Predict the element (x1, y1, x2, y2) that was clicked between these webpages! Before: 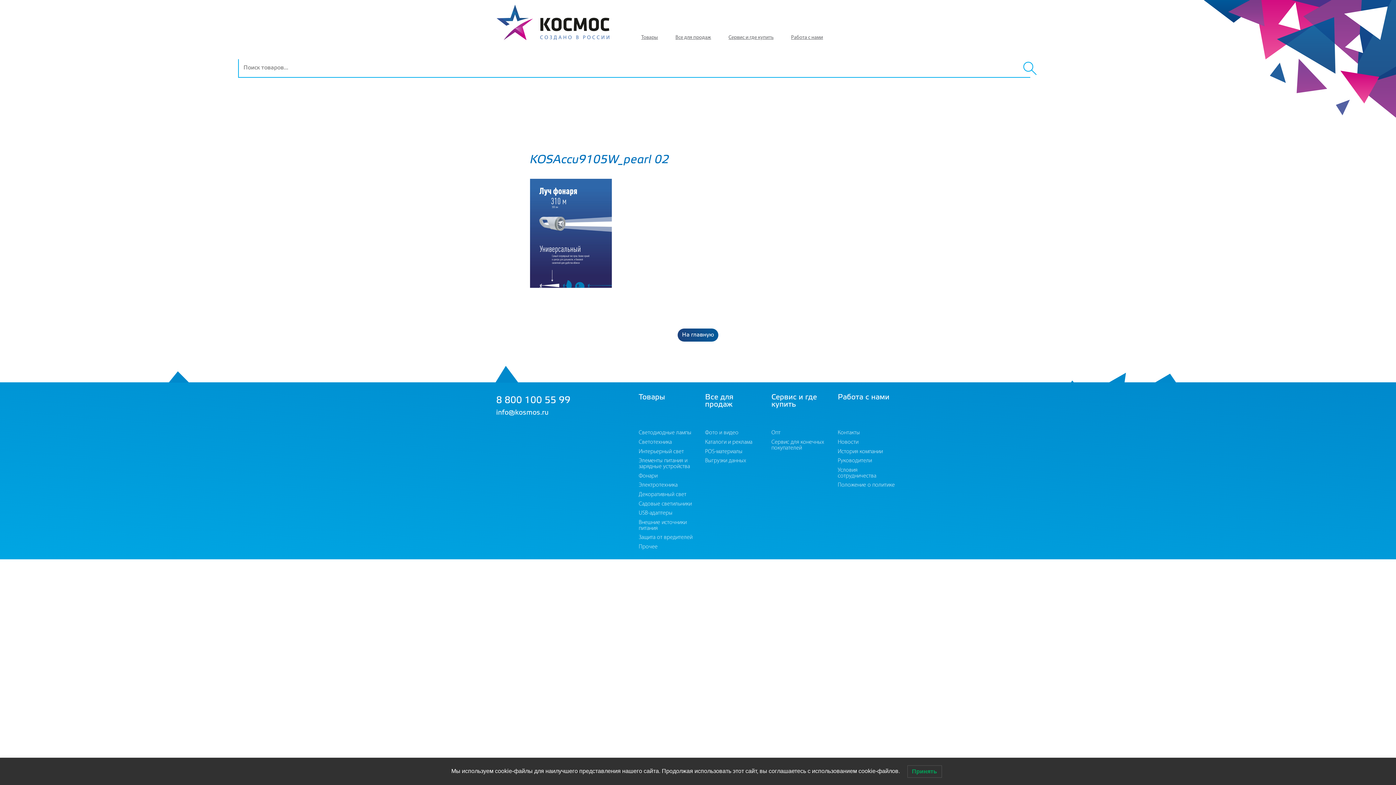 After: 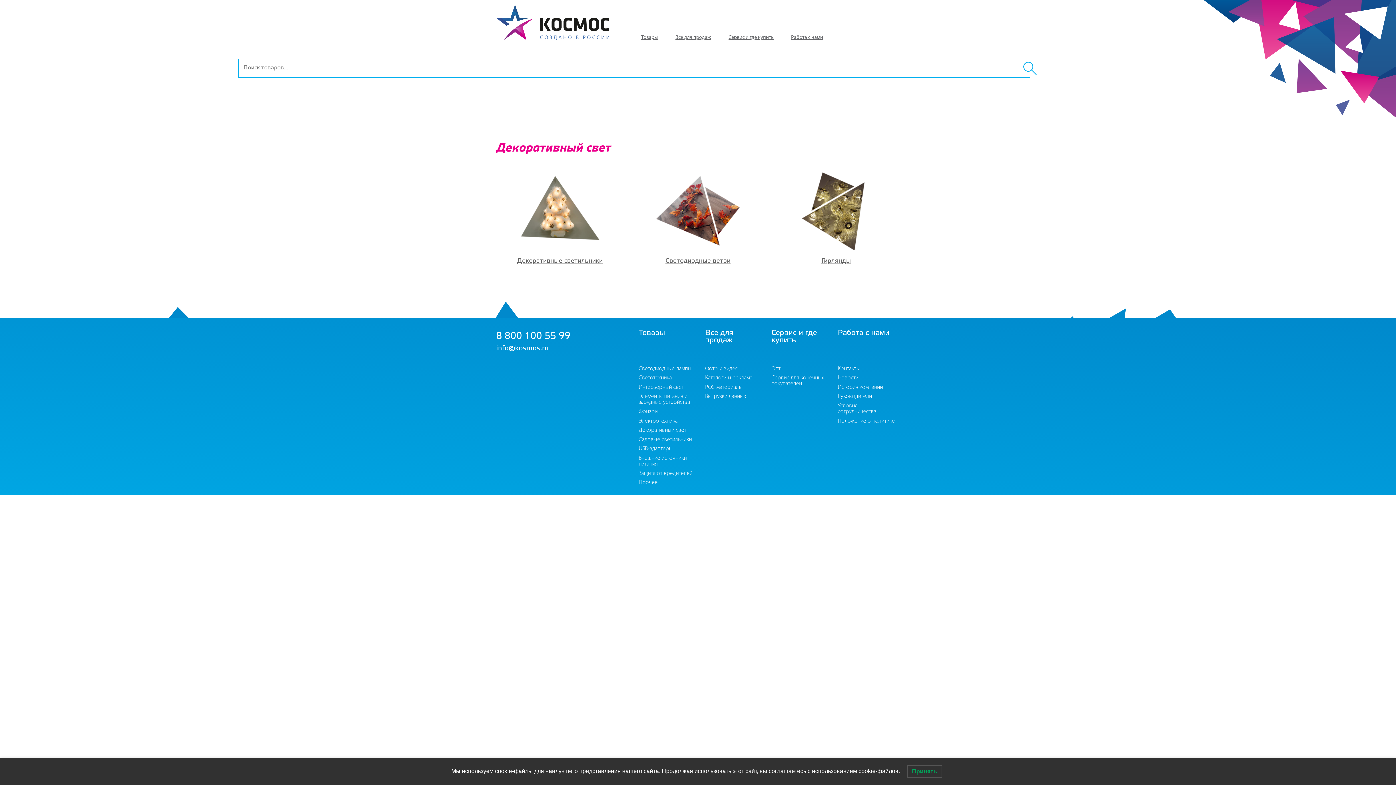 Action: bbox: (638, 491, 696, 497) label: Декоративный свет